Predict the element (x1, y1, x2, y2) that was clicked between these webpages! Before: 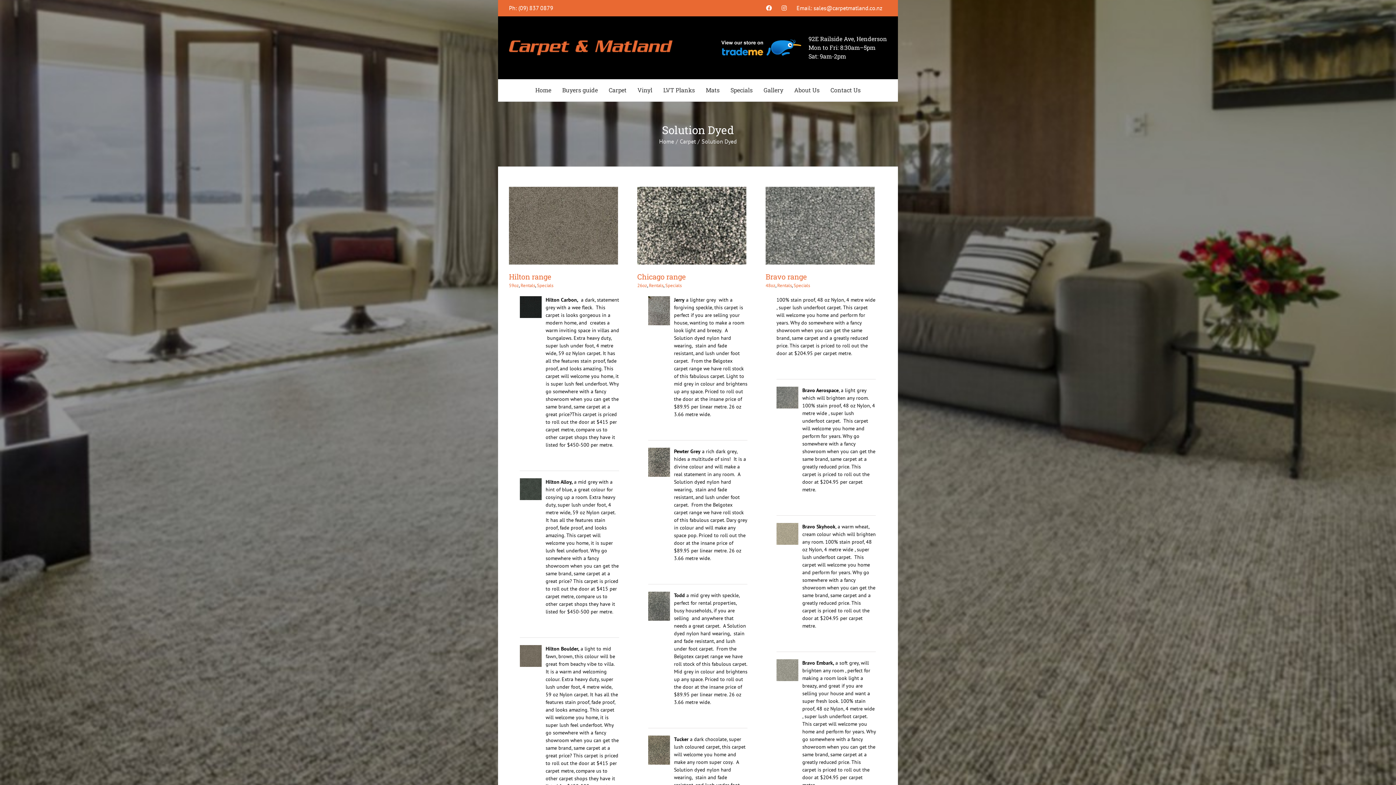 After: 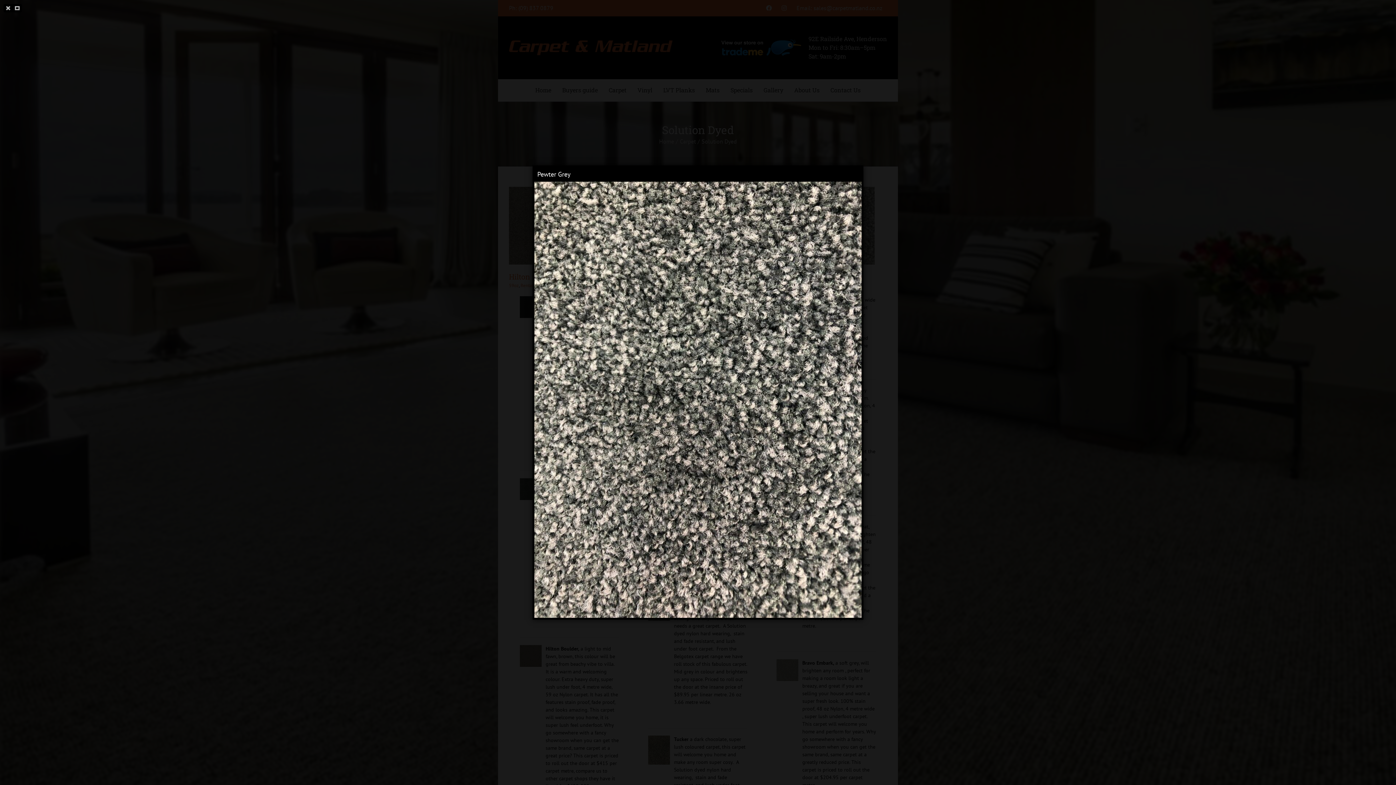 Action: bbox: (648, 447, 670, 453)